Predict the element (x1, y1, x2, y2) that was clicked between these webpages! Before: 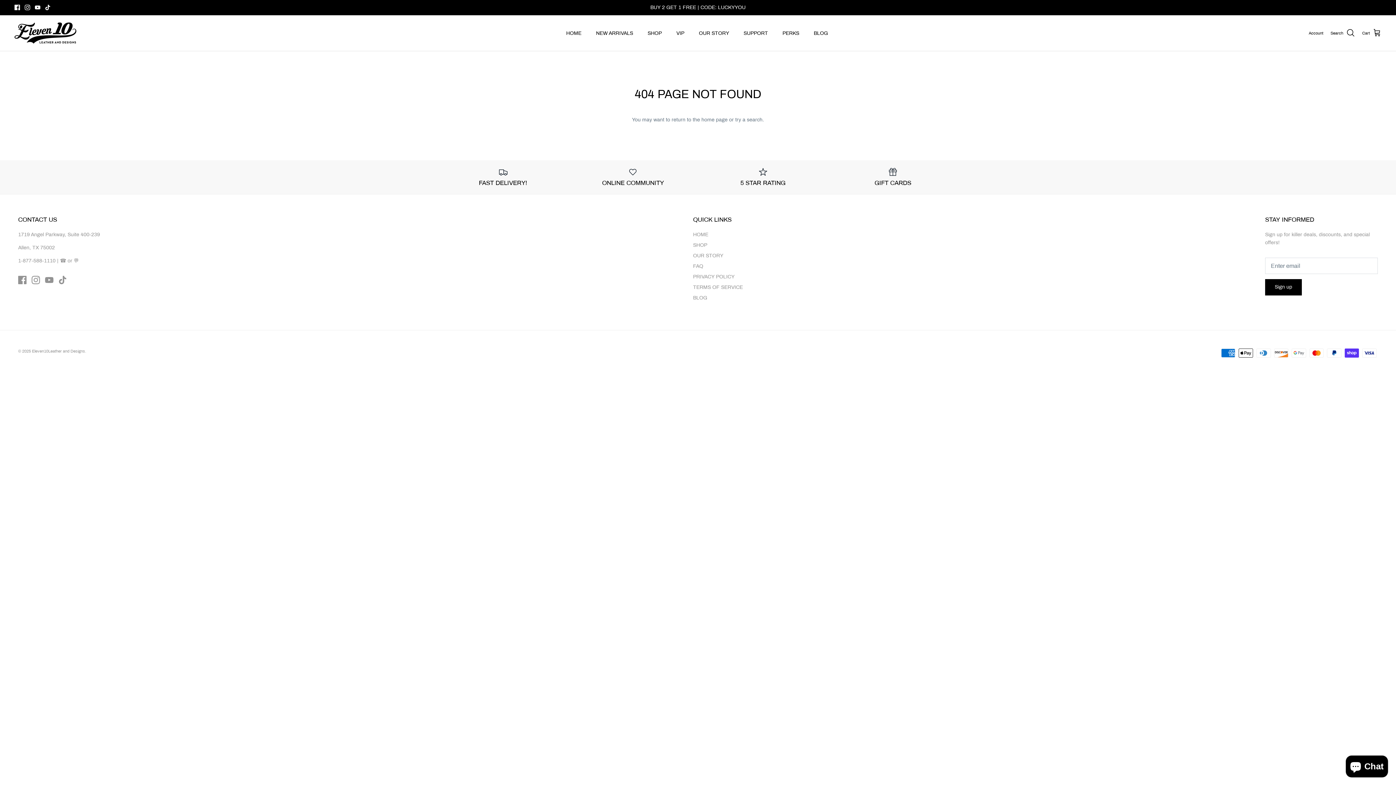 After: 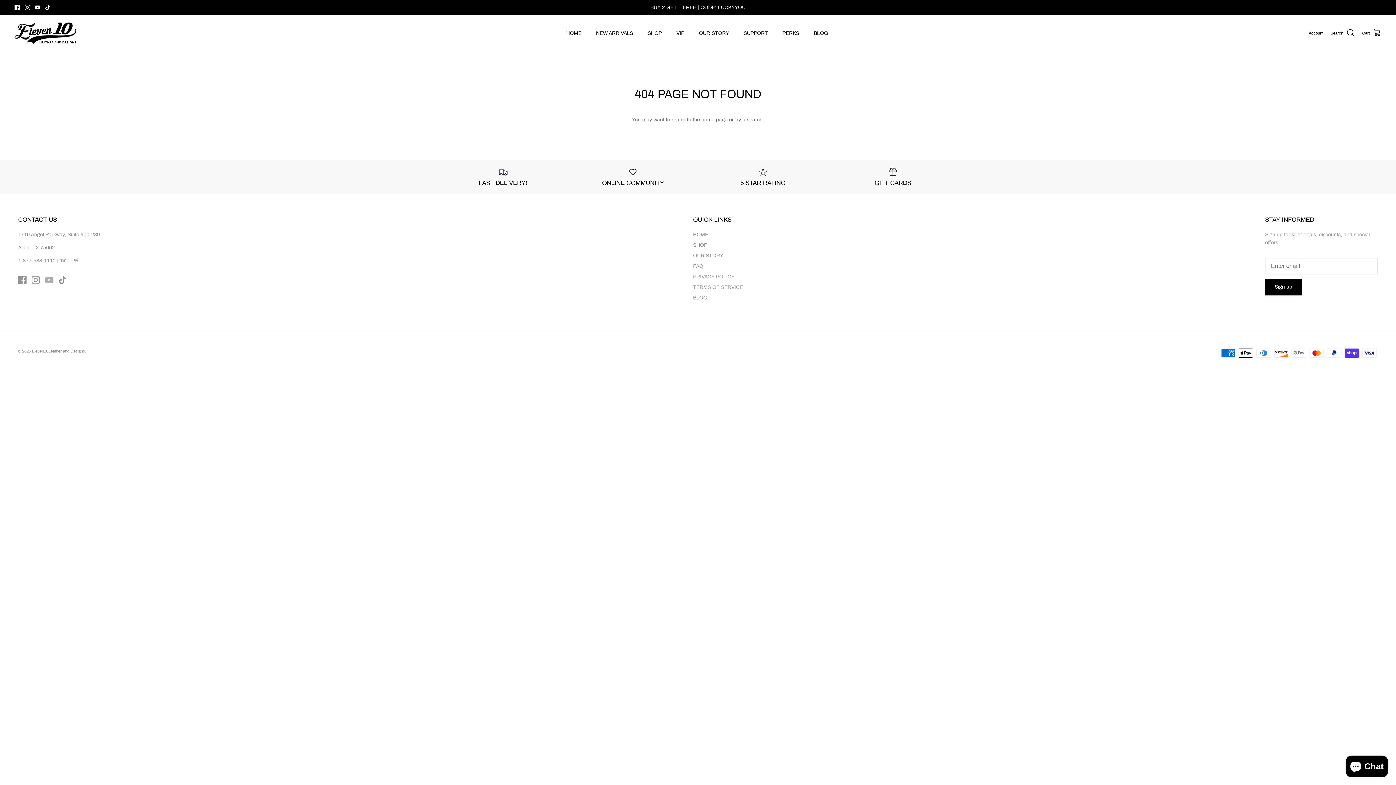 Action: label: Youtube bbox: (45, 275, 53, 284)